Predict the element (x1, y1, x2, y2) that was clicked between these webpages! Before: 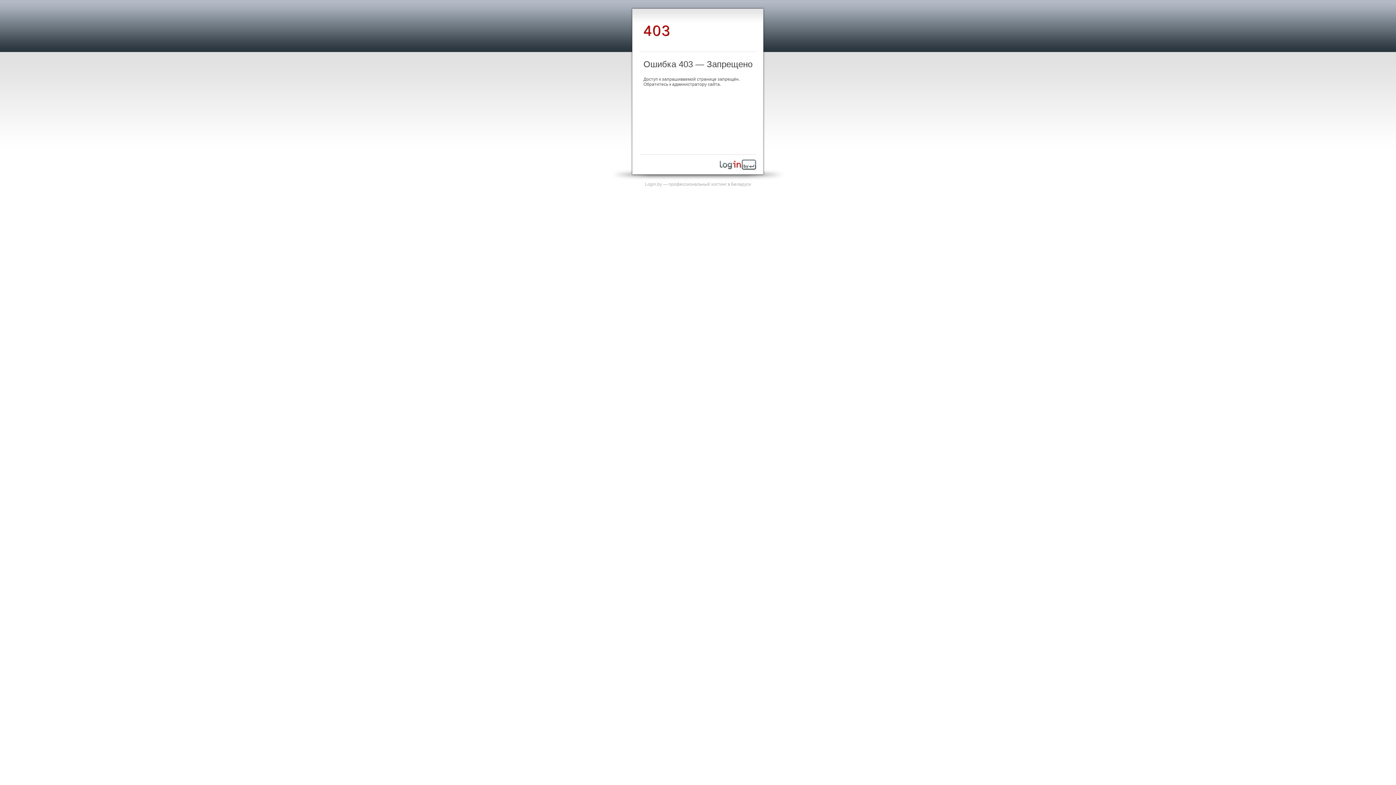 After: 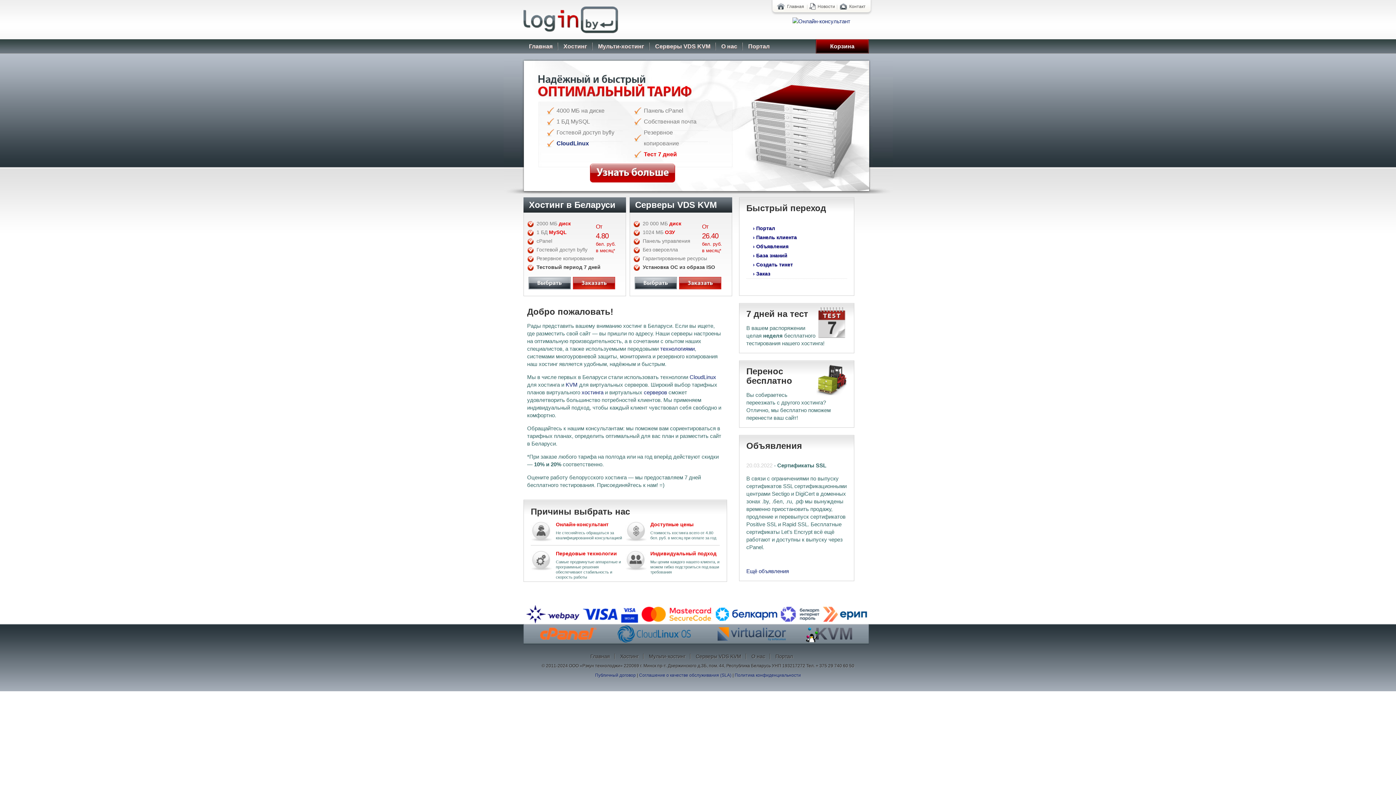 Action: bbox: (645, 181, 751, 186) label: Login.by — профессиональный хостинг в Беларуси